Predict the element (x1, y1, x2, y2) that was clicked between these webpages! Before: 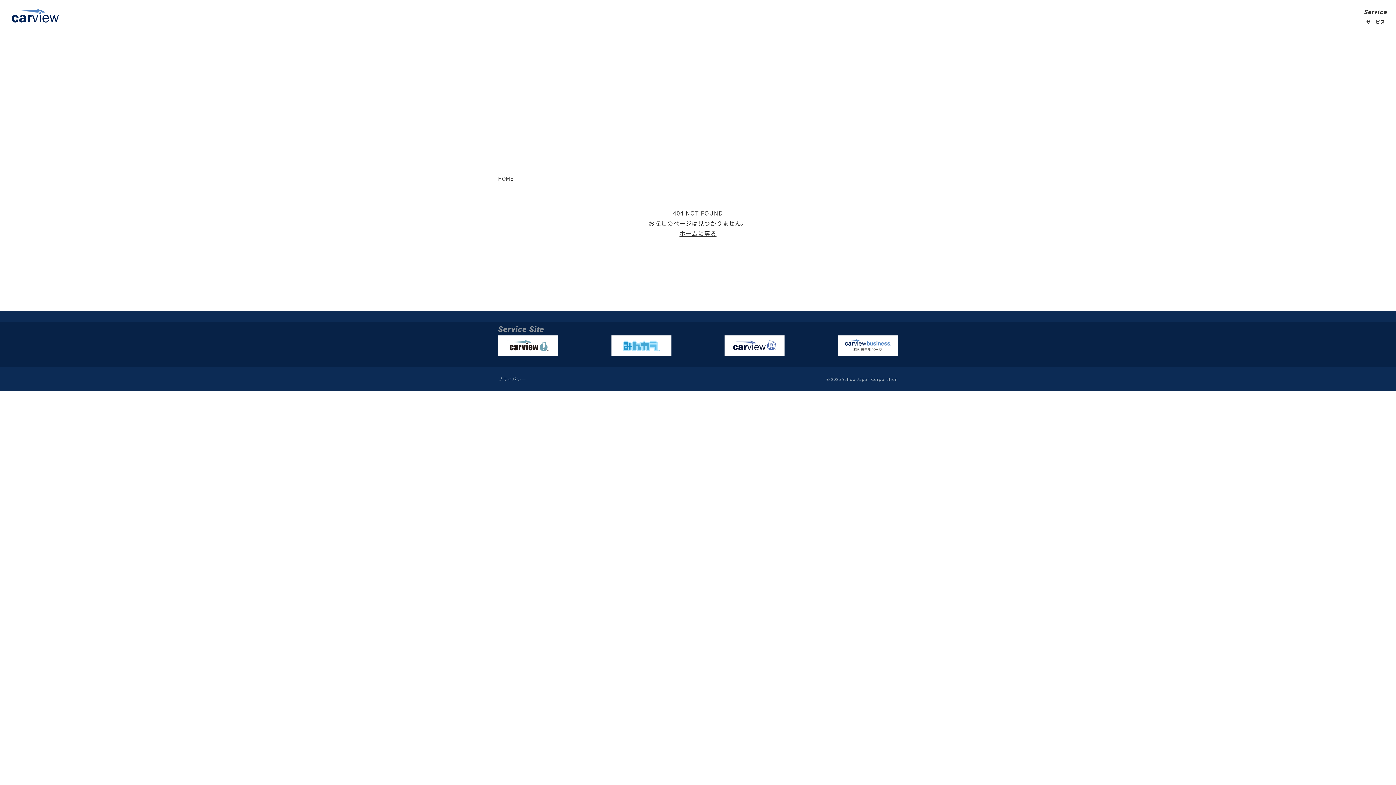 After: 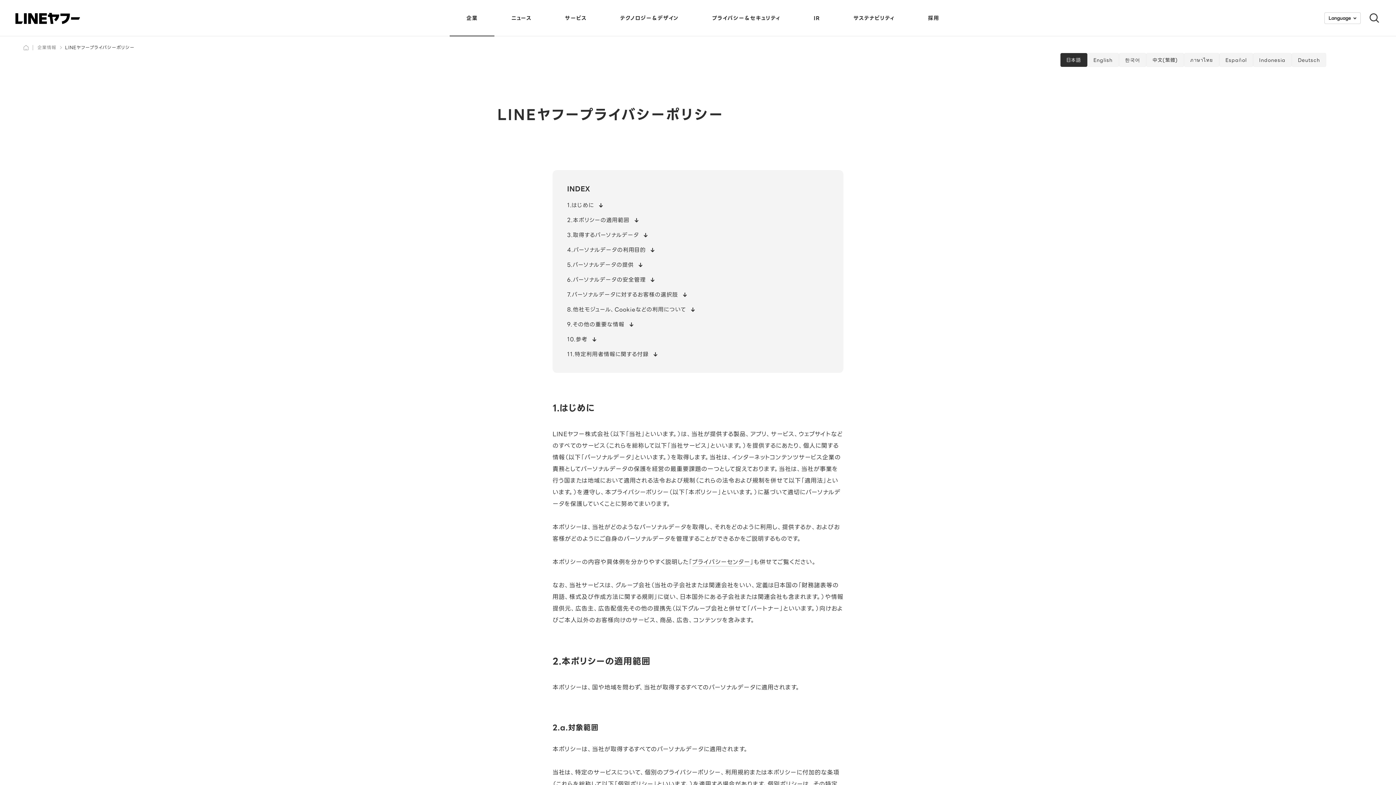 Action: label: プライバシー bbox: (498, 371, 526, 386)